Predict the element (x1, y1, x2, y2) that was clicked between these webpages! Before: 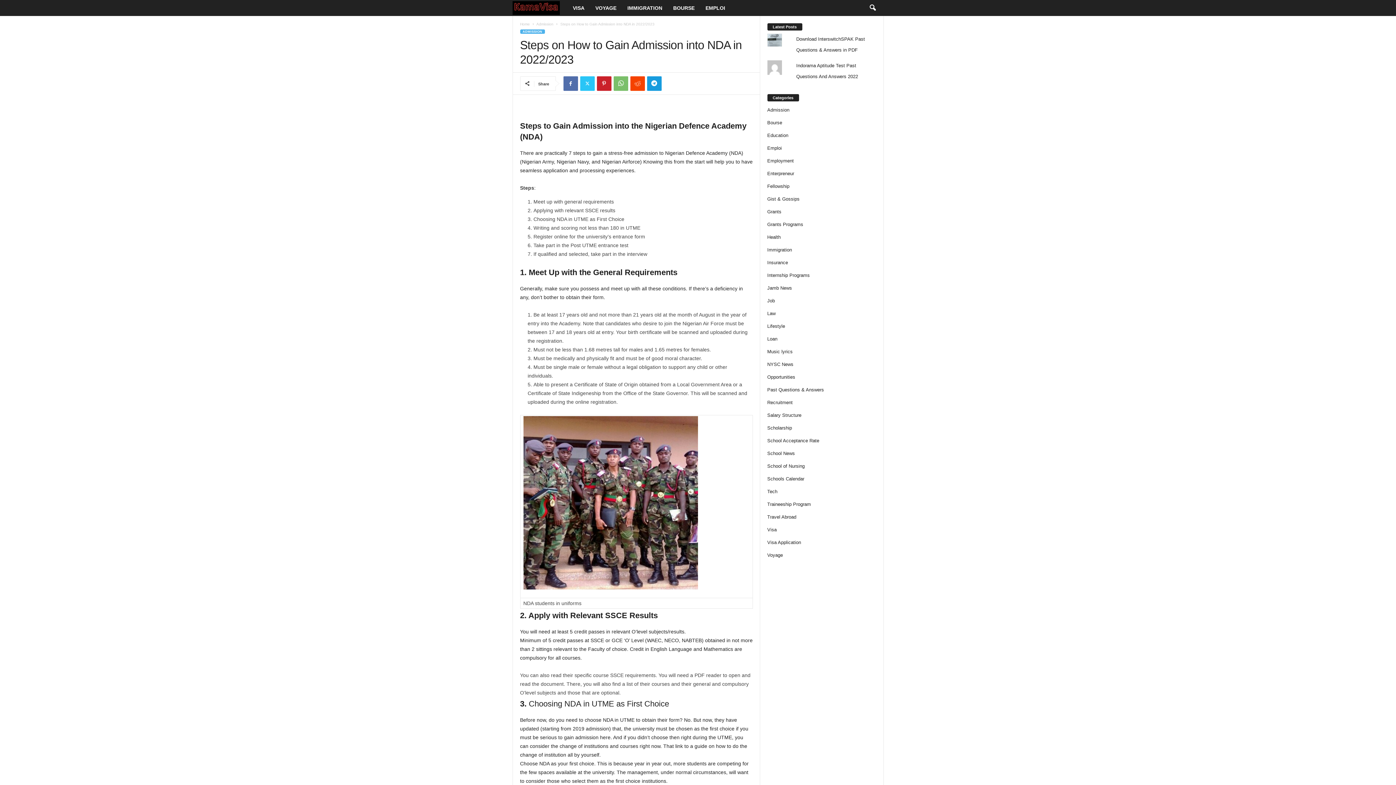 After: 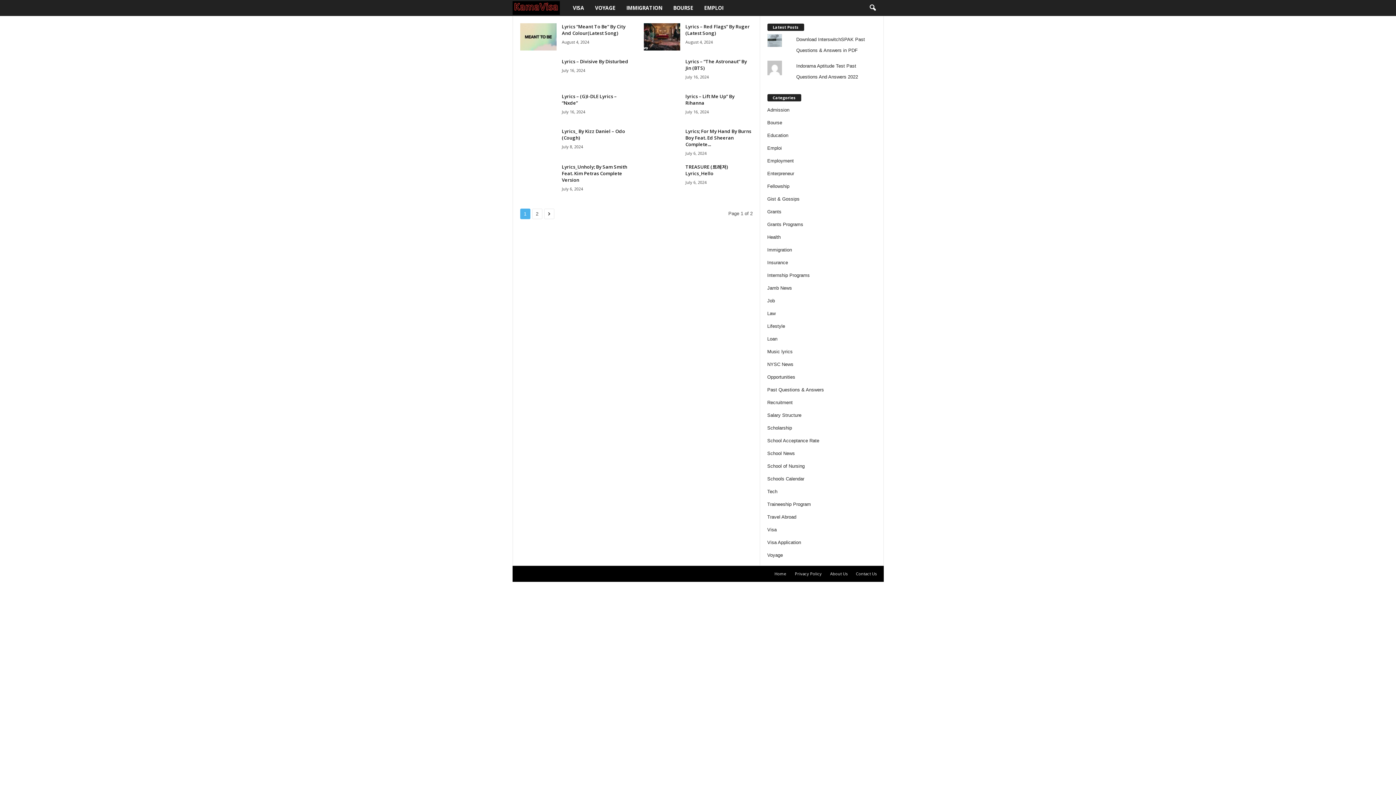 Action: label: Music lyrics bbox: (767, 348, 792, 354)